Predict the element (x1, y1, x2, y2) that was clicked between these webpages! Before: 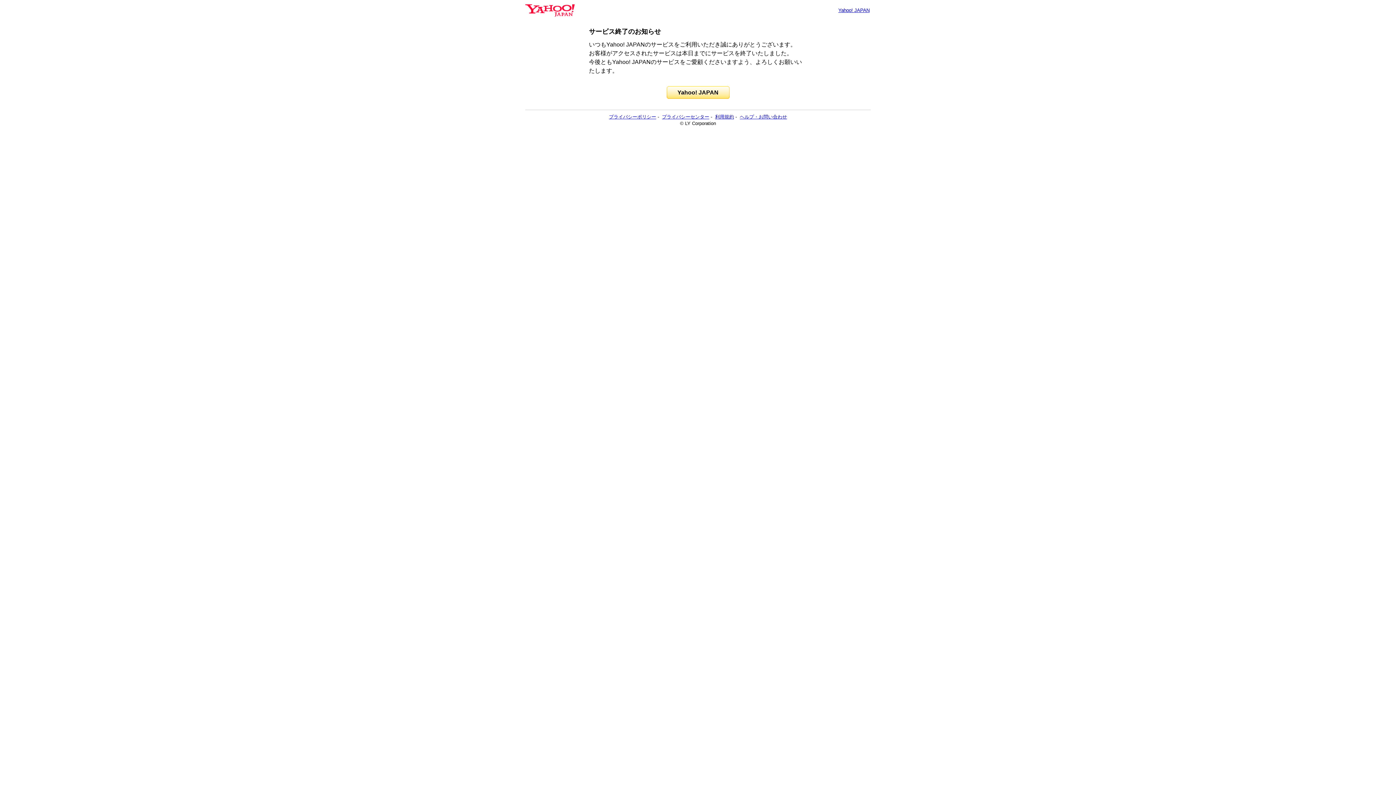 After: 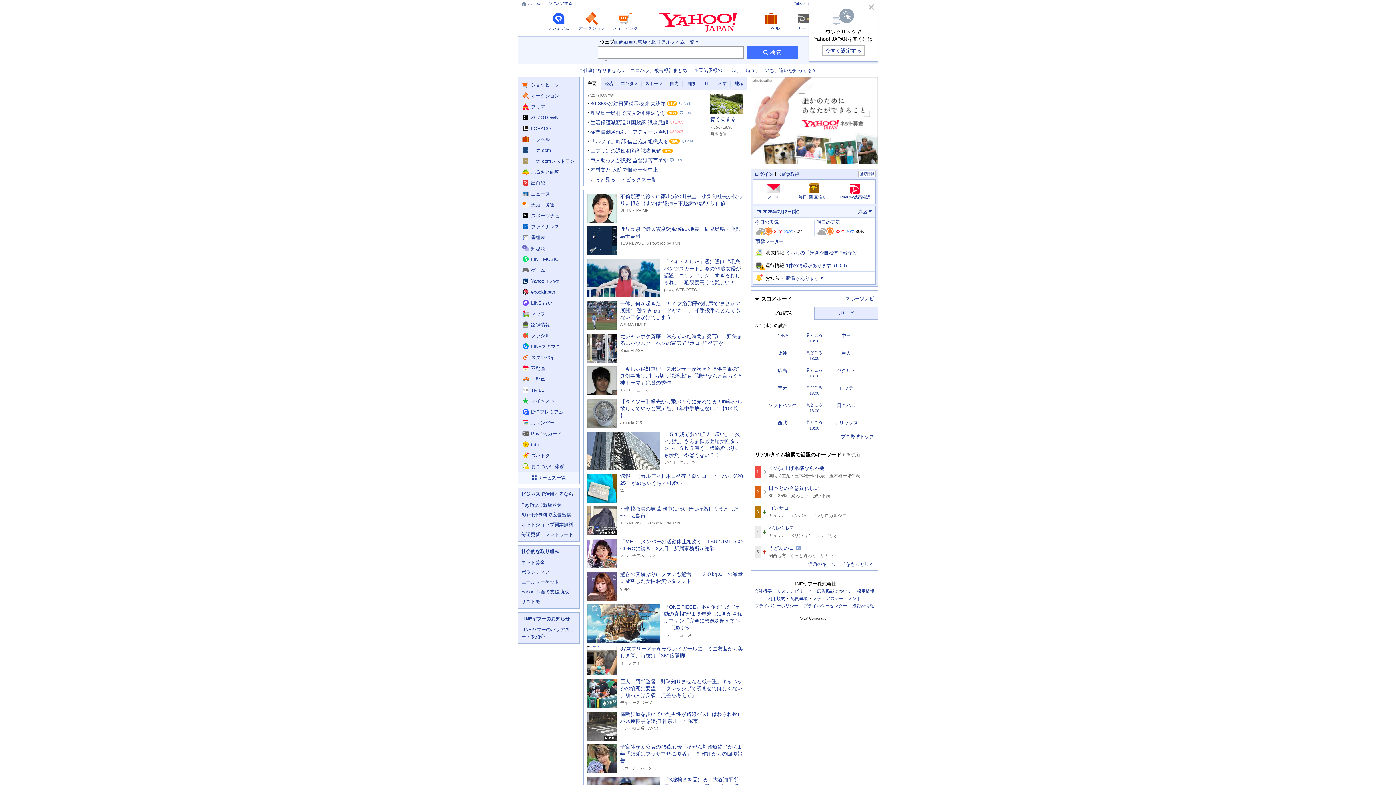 Action: bbox: (666, 86, 729, 98) label: Yahoo! JAPAN